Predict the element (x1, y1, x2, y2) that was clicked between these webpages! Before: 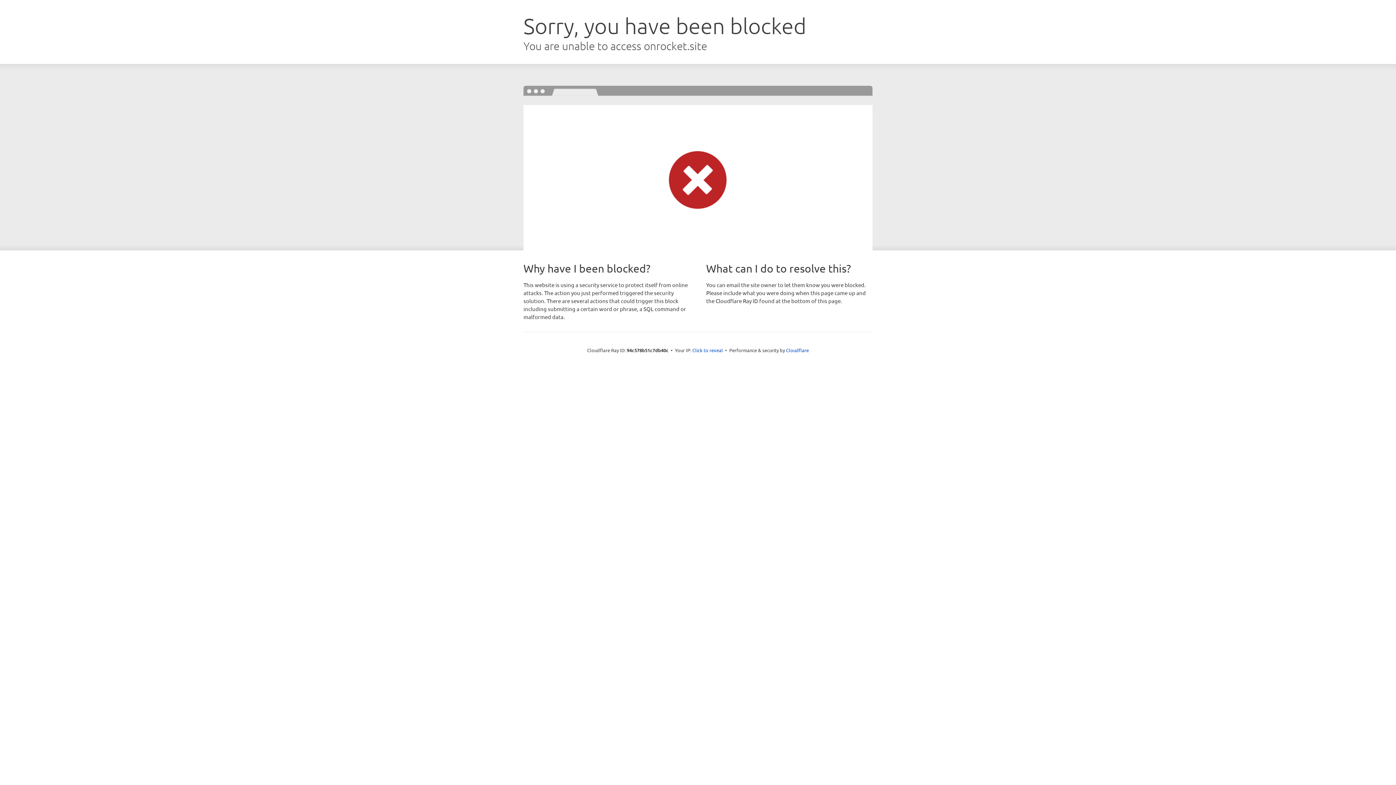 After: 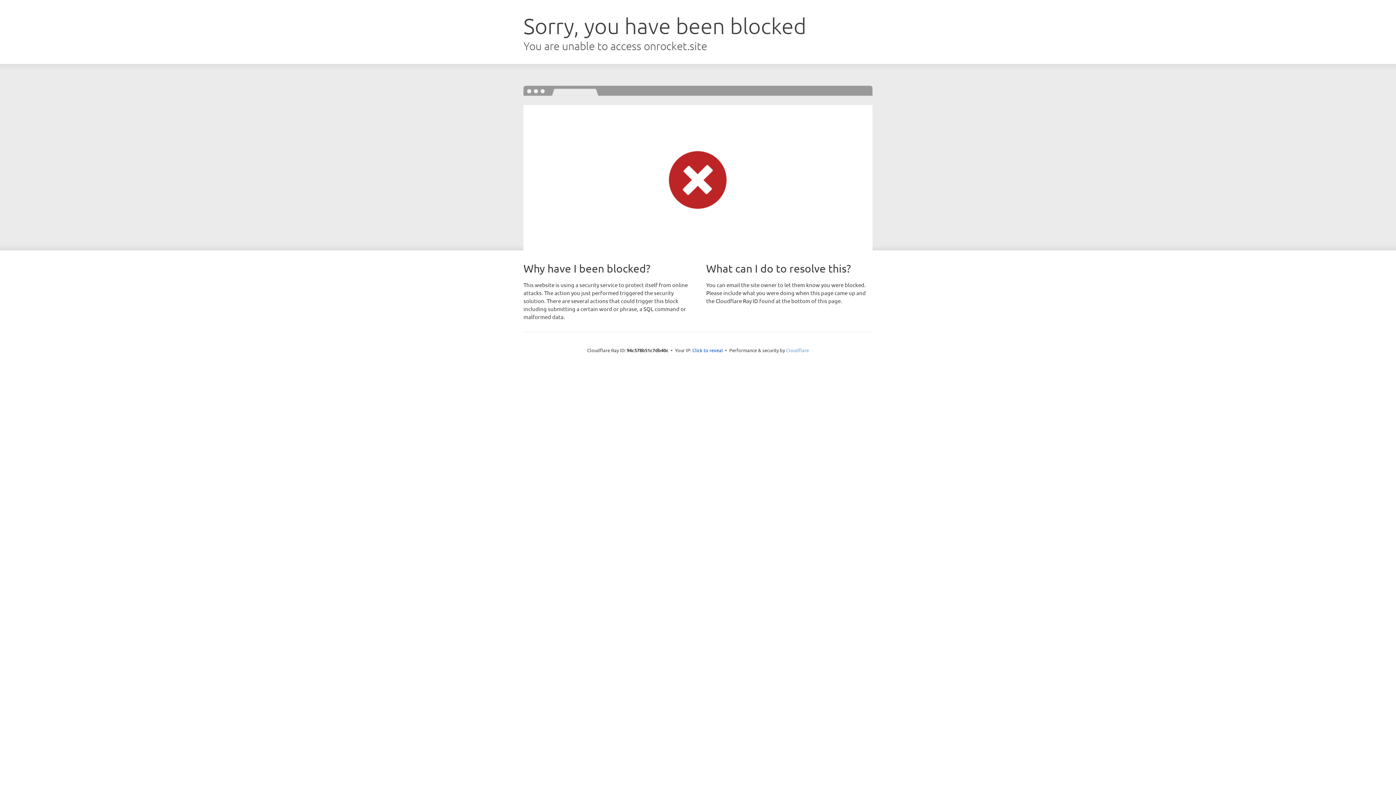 Action: bbox: (786, 347, 809, 353) label: Cloudflare